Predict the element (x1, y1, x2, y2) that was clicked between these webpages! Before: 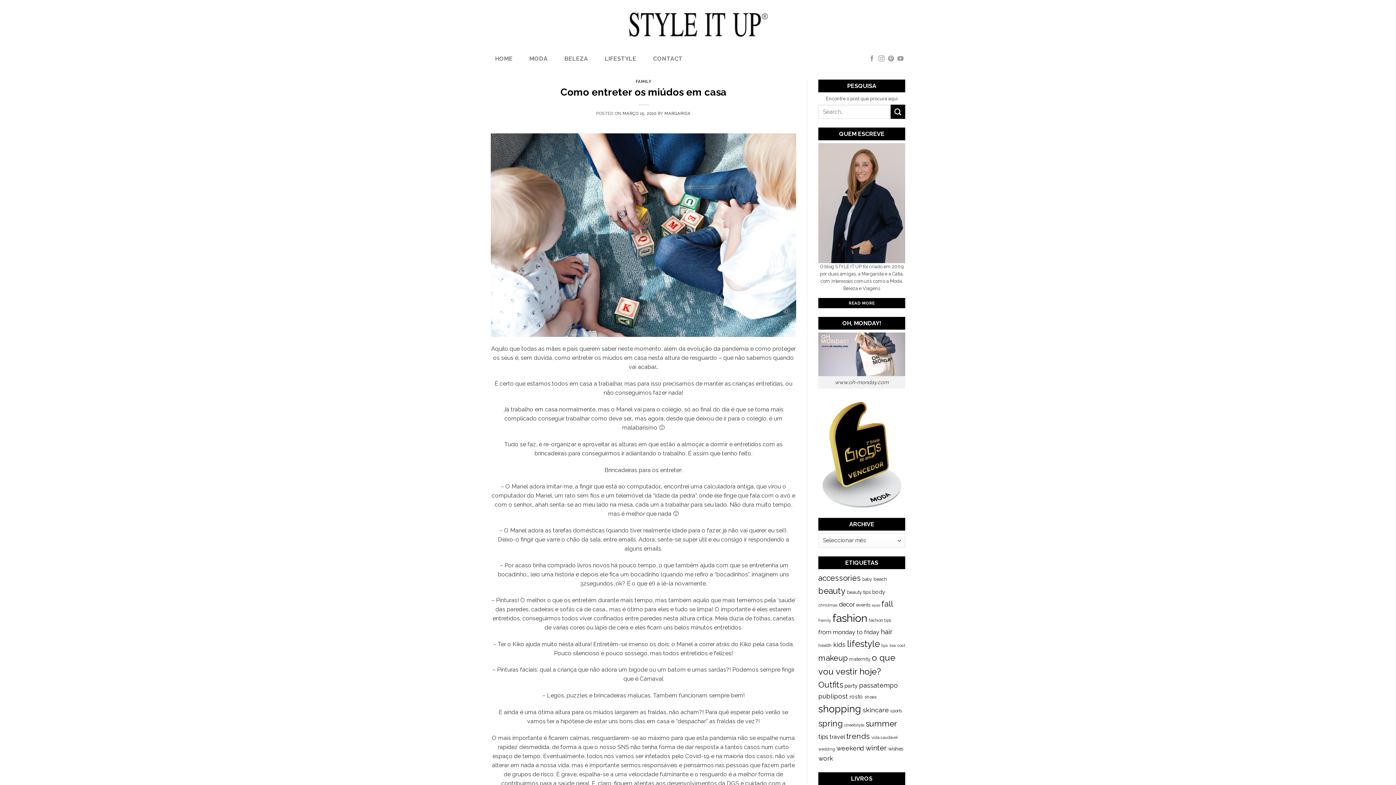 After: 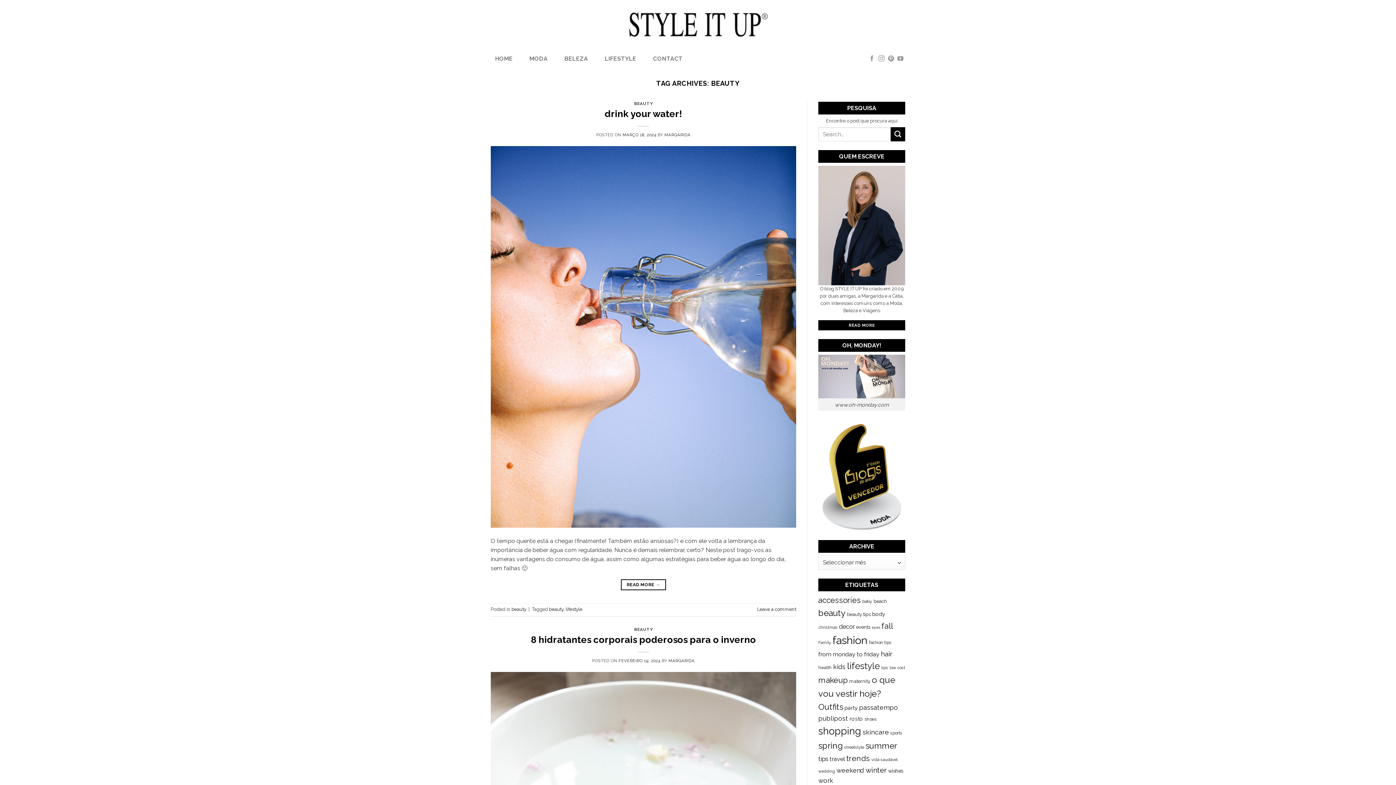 Action: bbox: (818, 586, 845, 595) label: beauty (798 itens)